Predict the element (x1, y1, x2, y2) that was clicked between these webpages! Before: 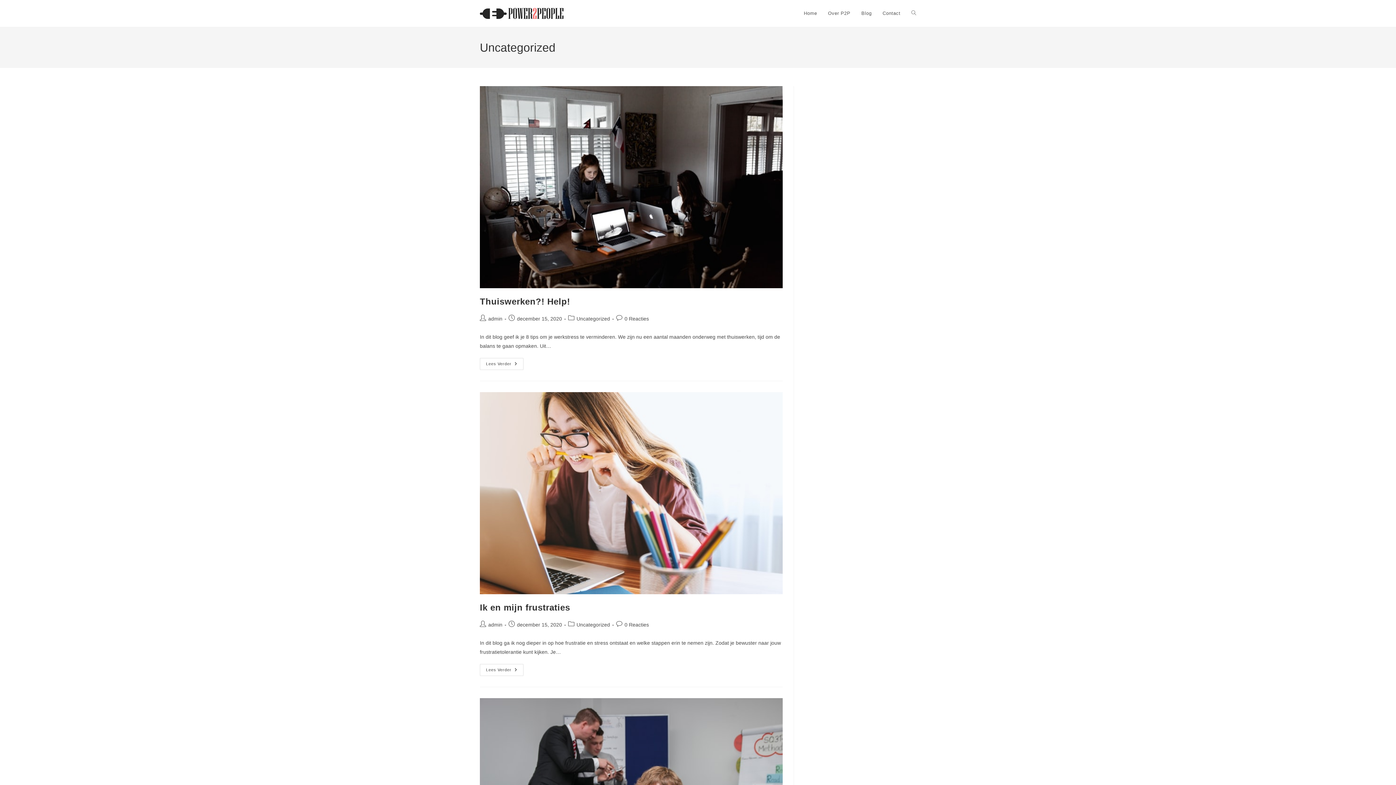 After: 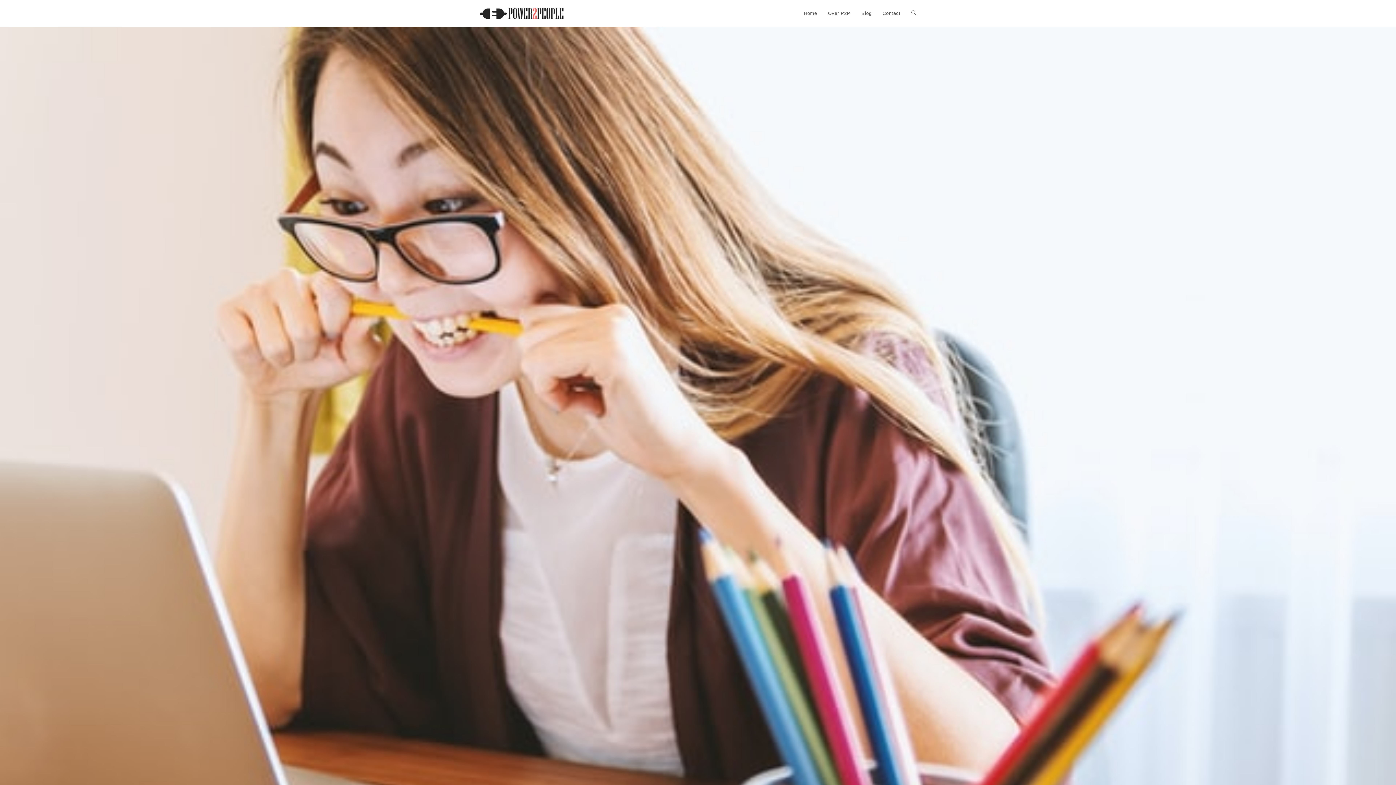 Action: bbox: (480, 392, 782, 594)